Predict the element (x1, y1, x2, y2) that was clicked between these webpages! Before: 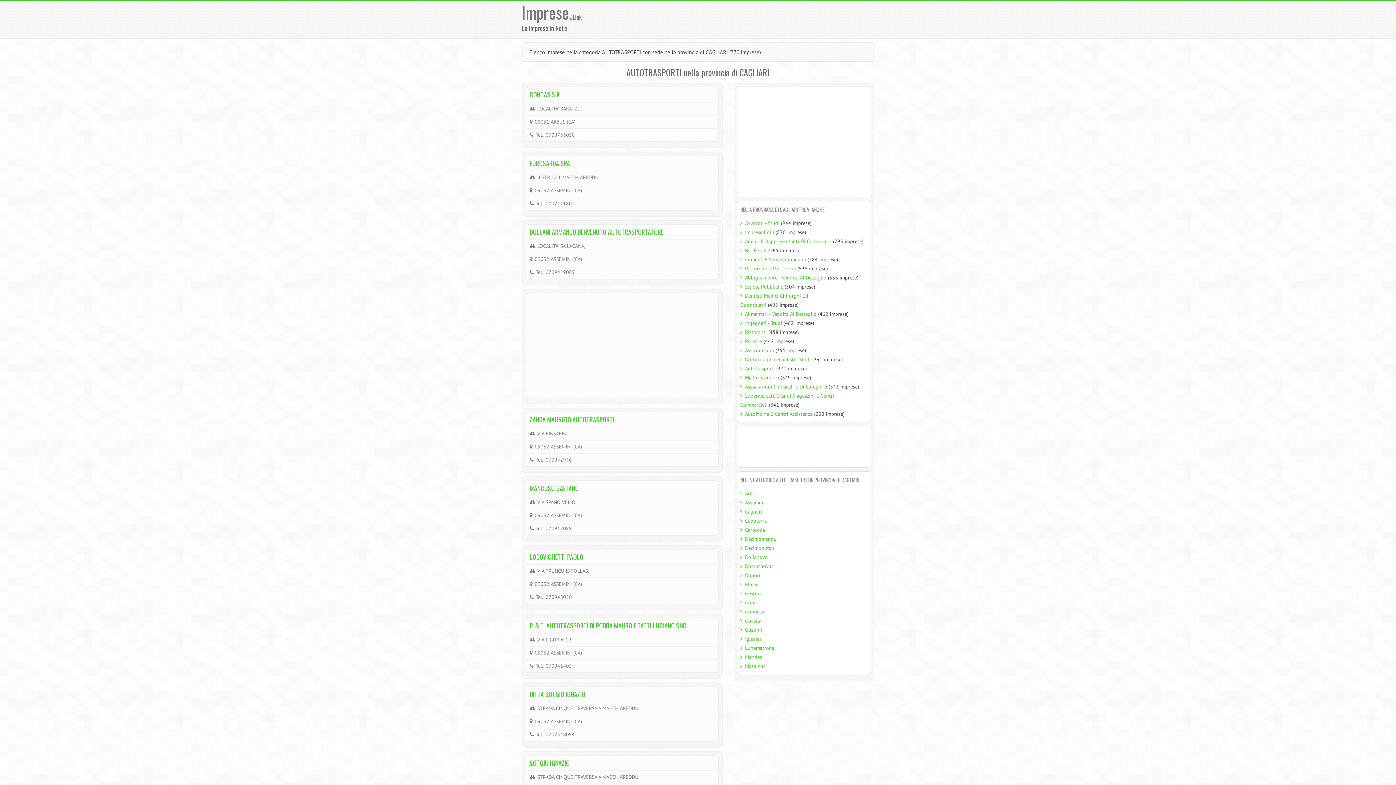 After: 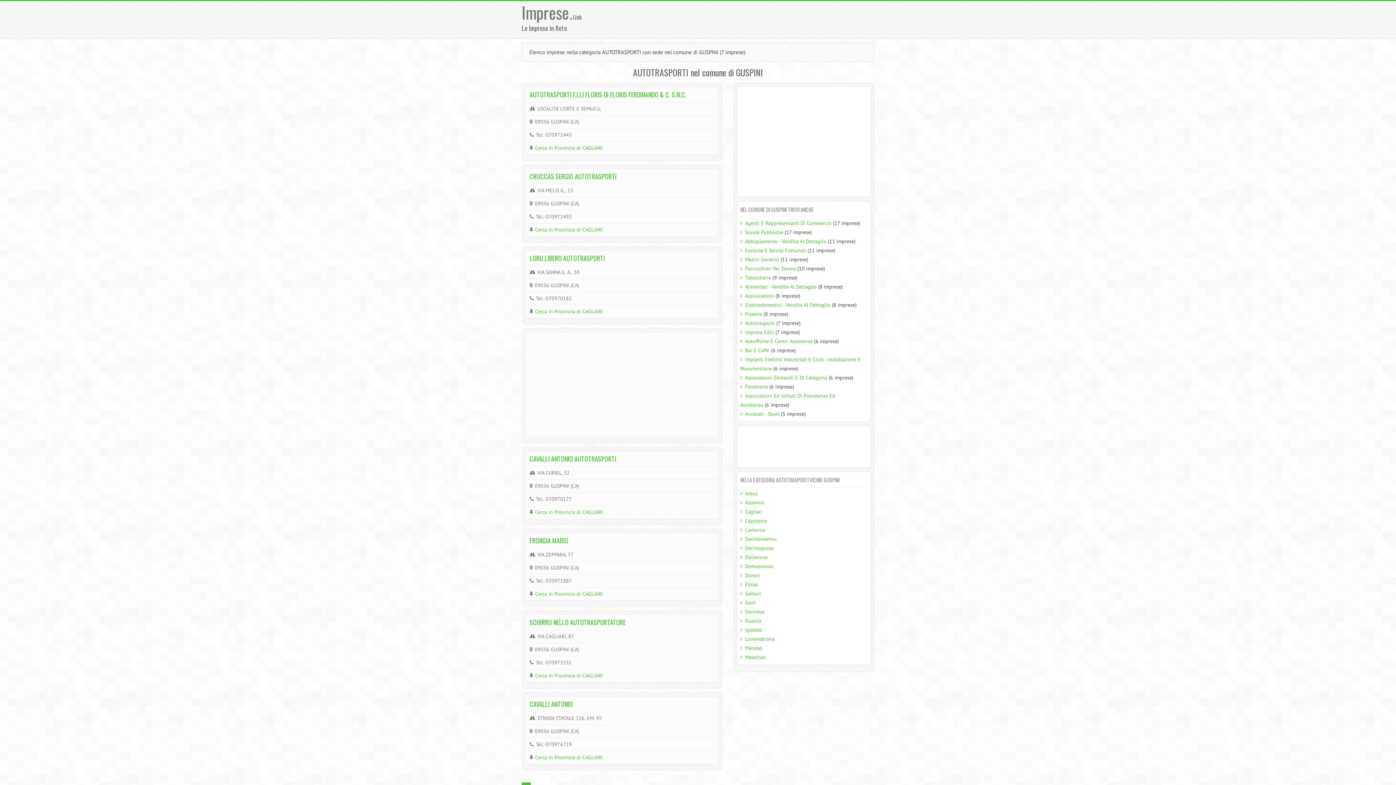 Action: label: Guspini bbox: (745, 626, 762, 633)